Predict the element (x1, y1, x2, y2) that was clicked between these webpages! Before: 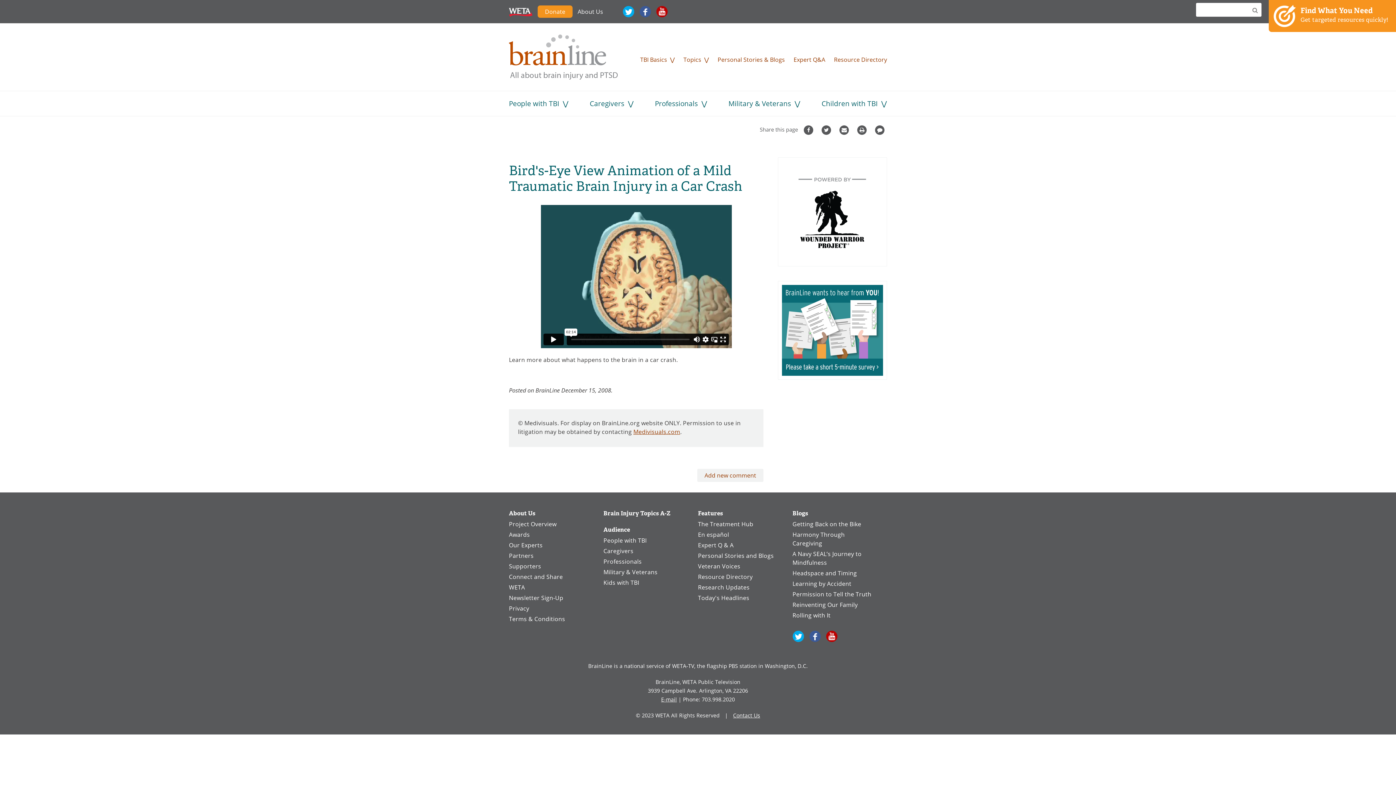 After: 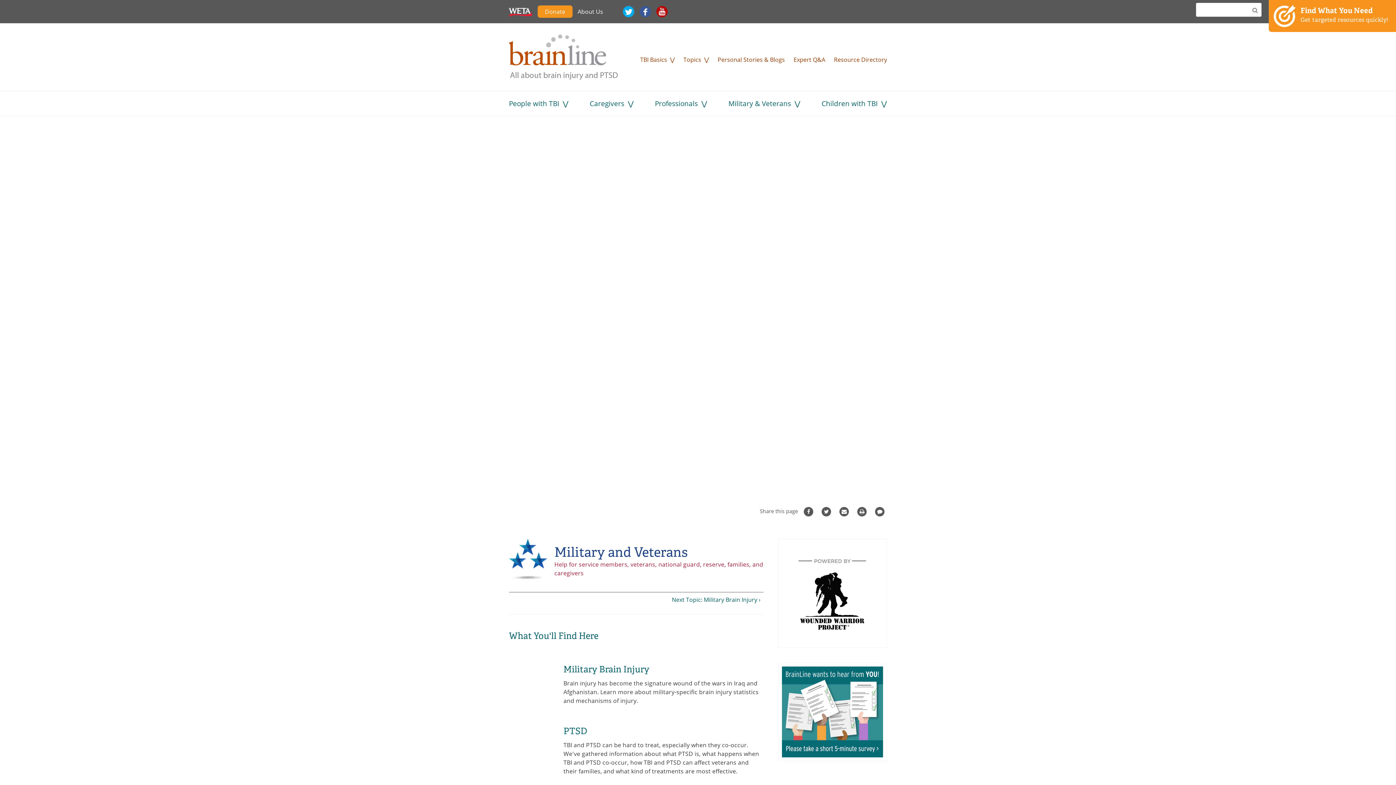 Action: label: Military & Veterans bbox: (728, 98, 791, 108)